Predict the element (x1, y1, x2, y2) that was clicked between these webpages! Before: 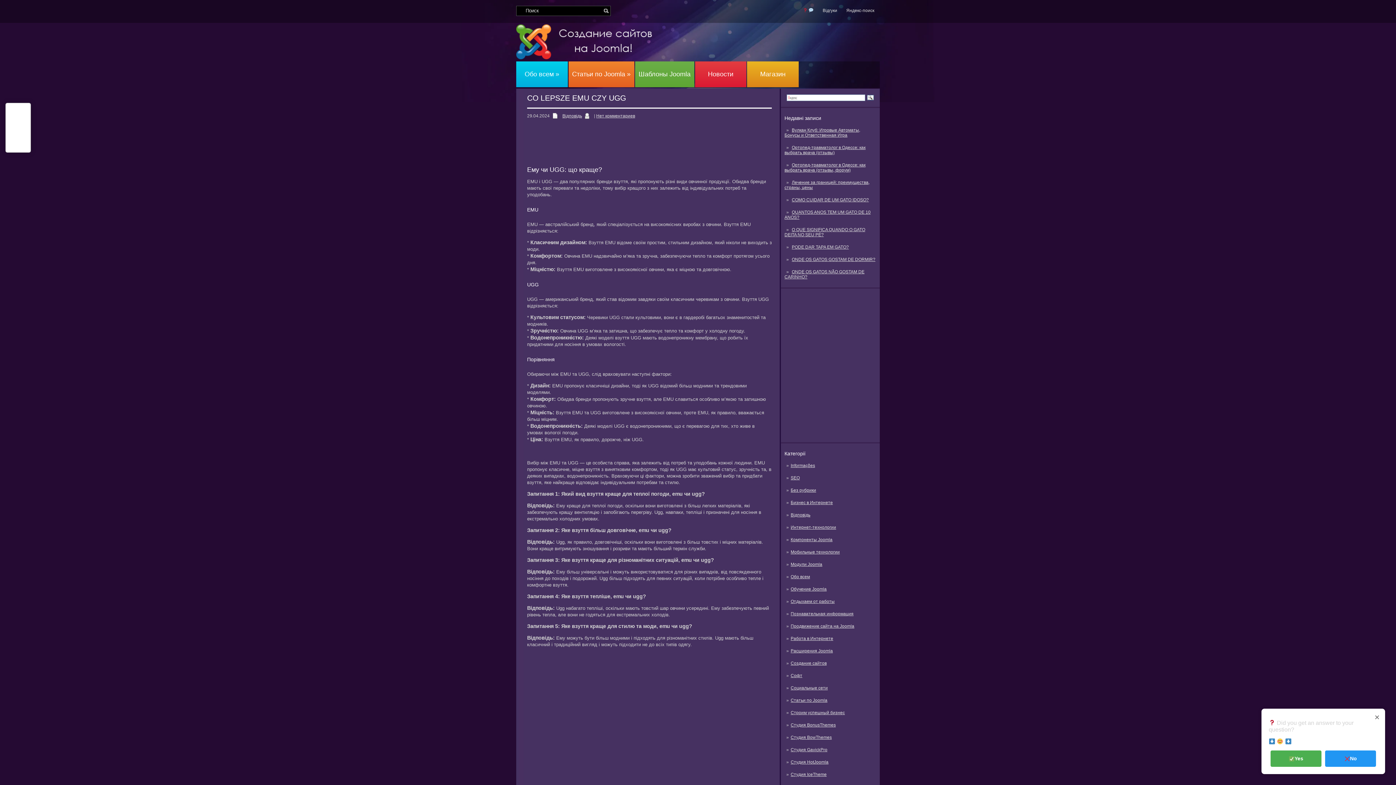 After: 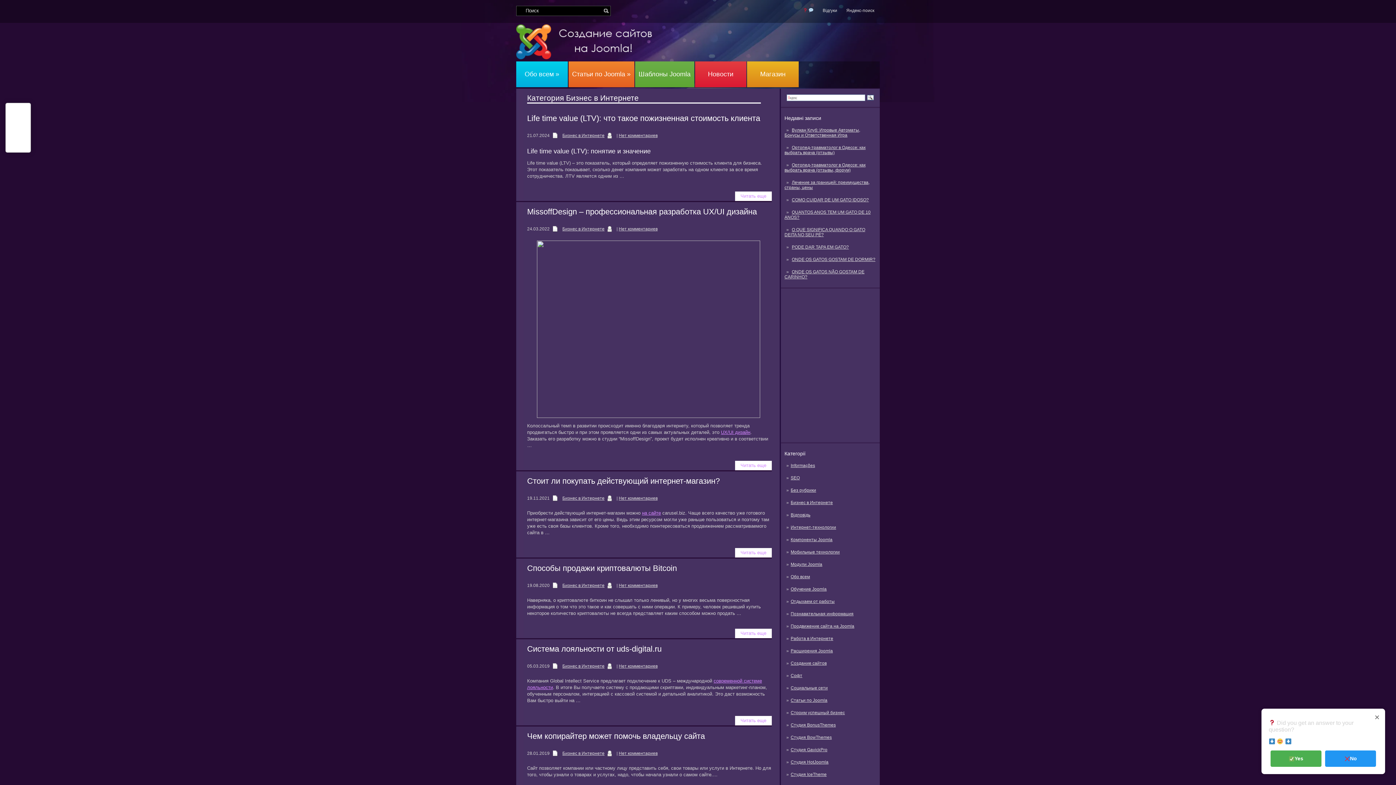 Action: bbox: (790, 500, 833, 505) label: Бизнес в Интернете